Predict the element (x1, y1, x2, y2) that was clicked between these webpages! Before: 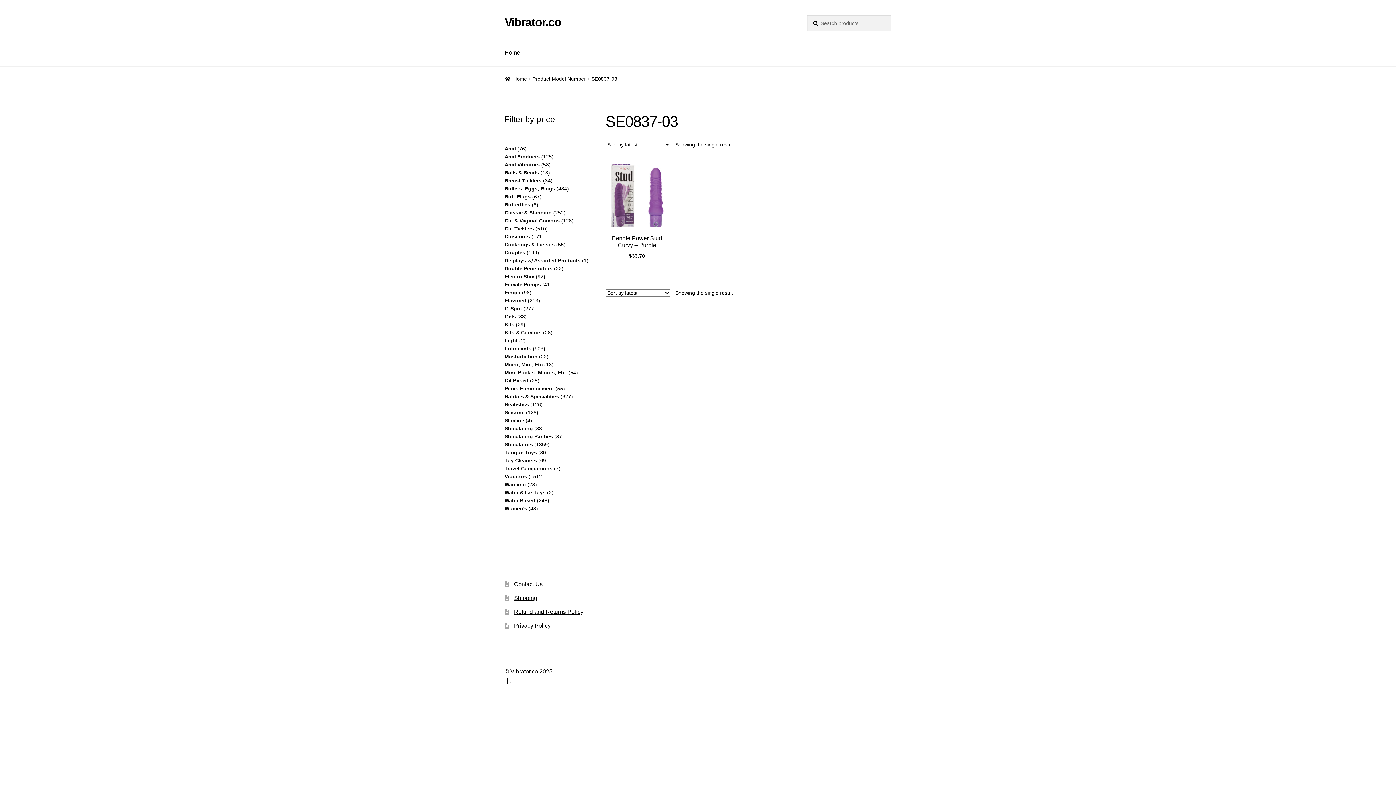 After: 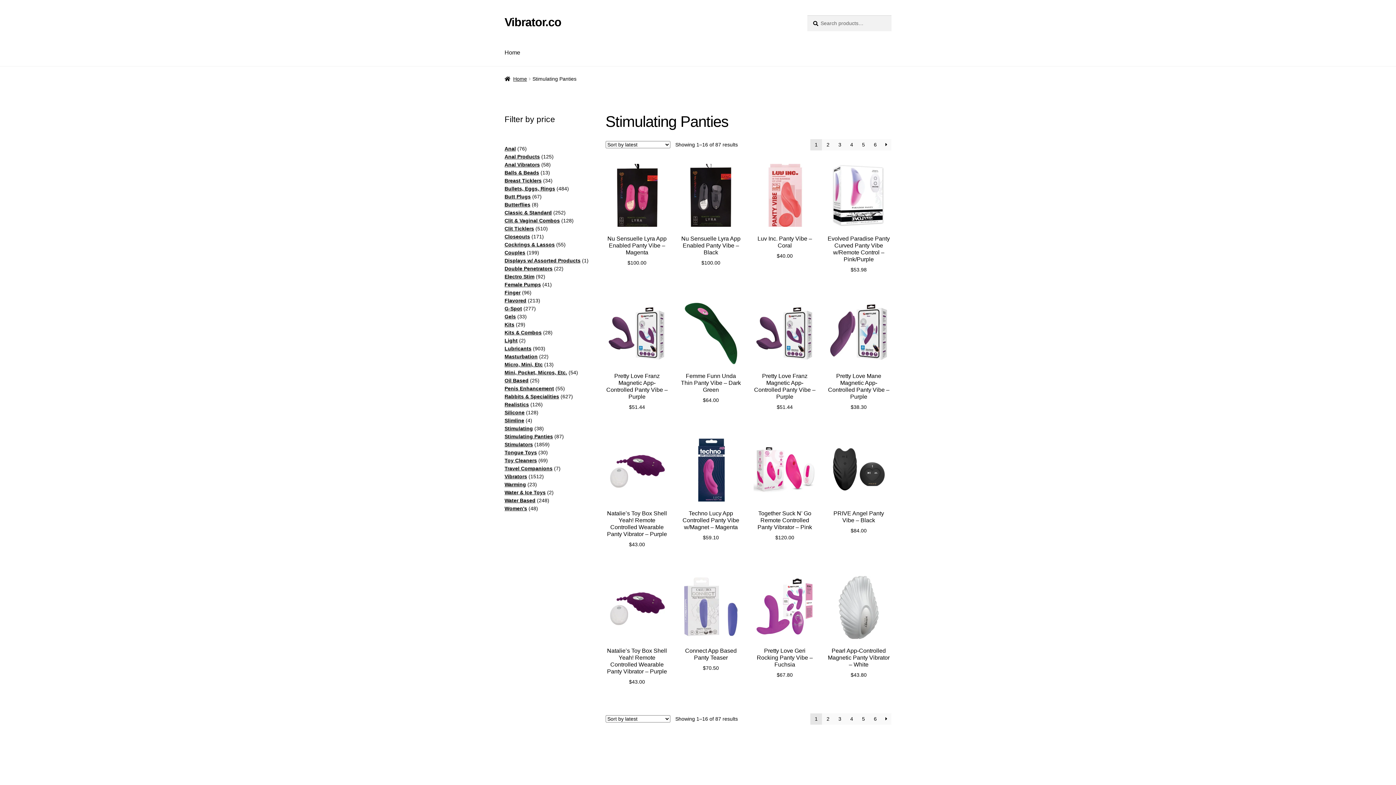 Action: bbox: (504, 433, 553, 439) label: Stimulating Panties